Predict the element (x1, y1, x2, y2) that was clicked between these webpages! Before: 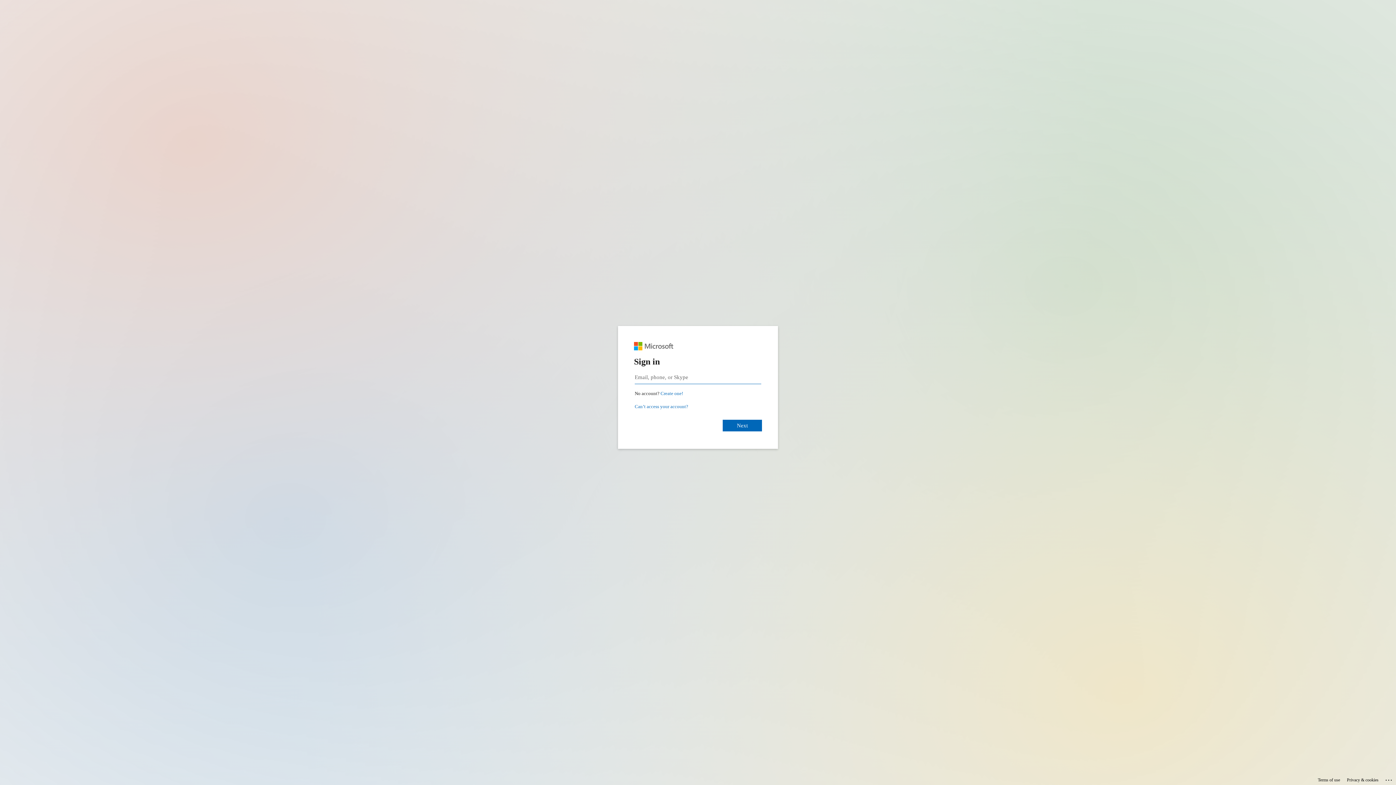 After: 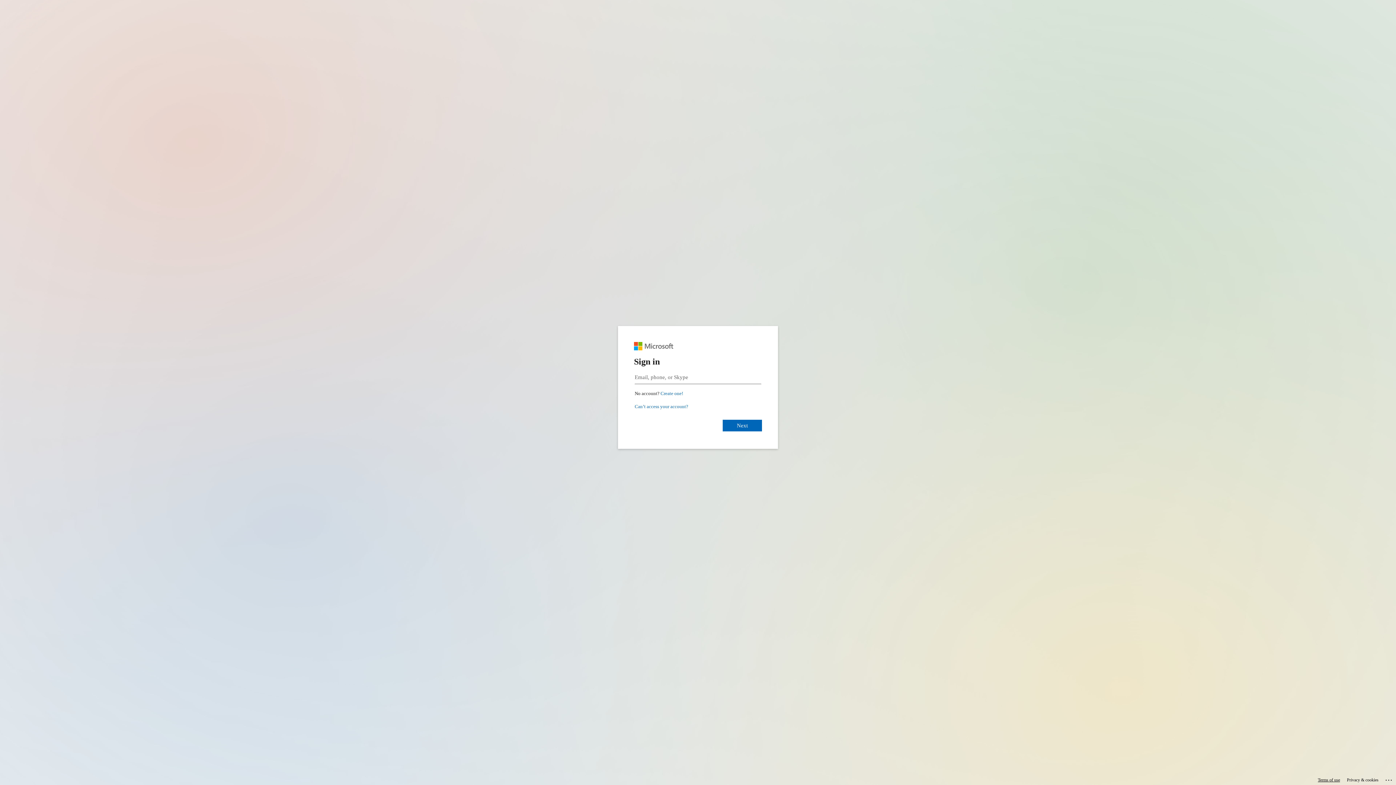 Action: bbox: (1318, 775, 1340, 785) label: Terms of use